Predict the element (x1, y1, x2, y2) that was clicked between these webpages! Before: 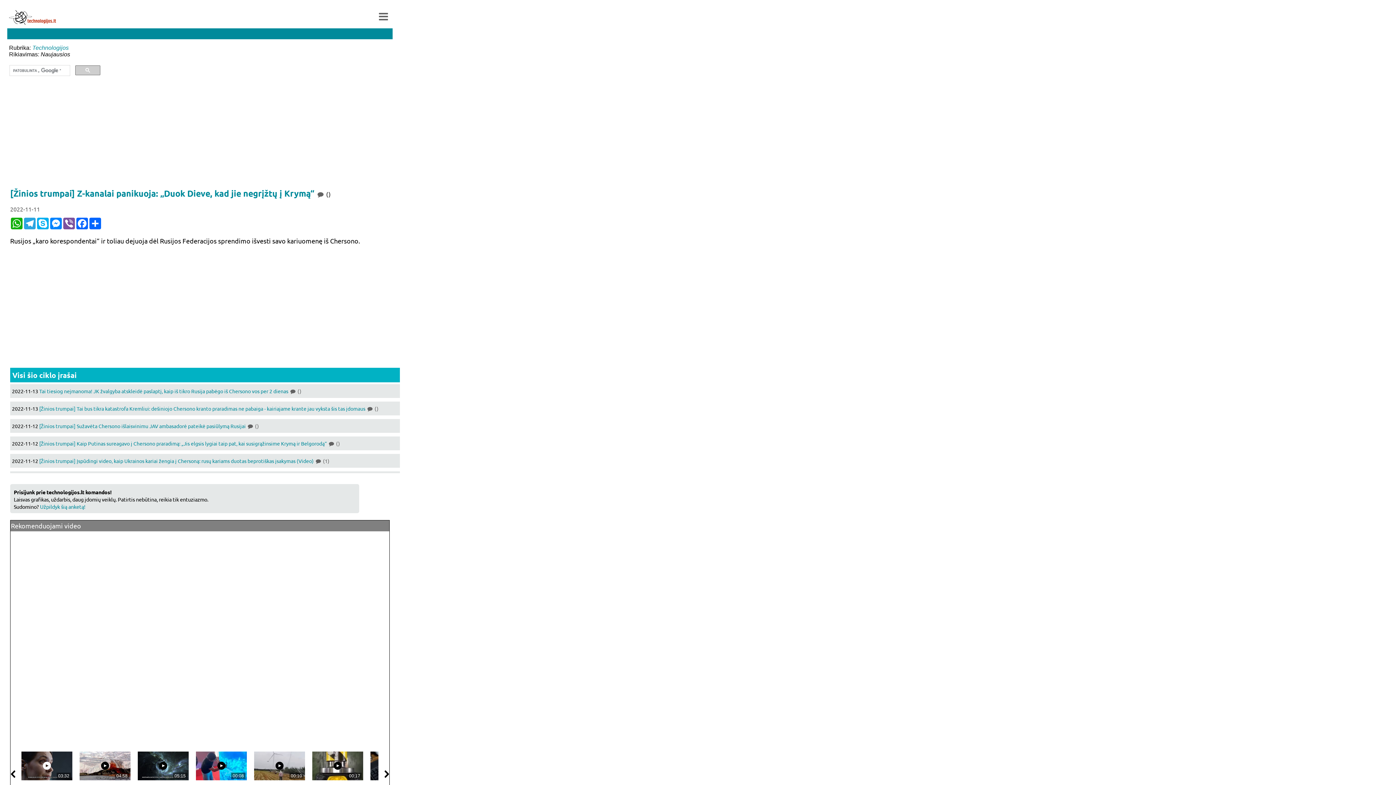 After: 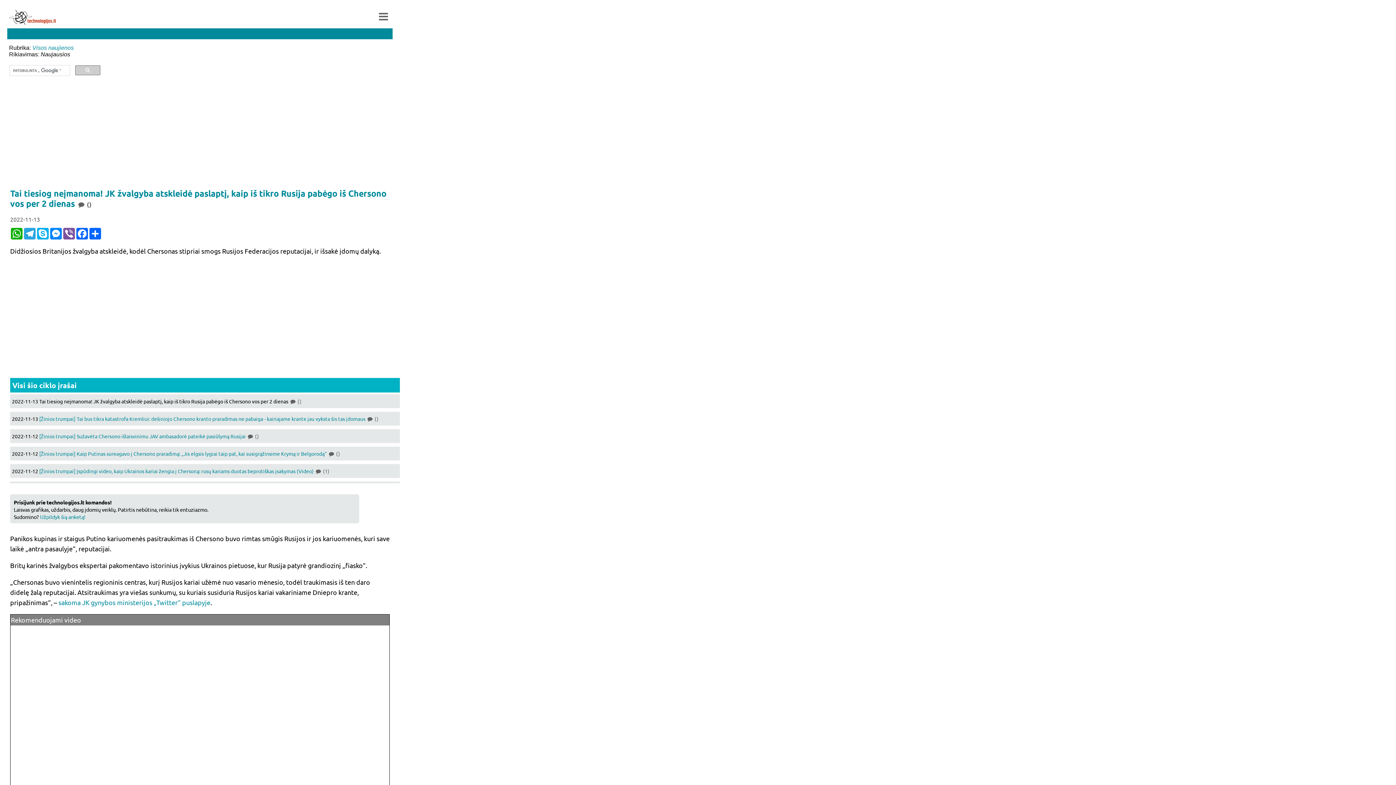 Action: bbox: (39, 387, 301, 394) label: Tai tiesiog neįmanoma! JK žvalgyba atskleidė paslaptį, kaip iš tikro Rusija pabėgo iš Chersono vos per 2 dienas  ()